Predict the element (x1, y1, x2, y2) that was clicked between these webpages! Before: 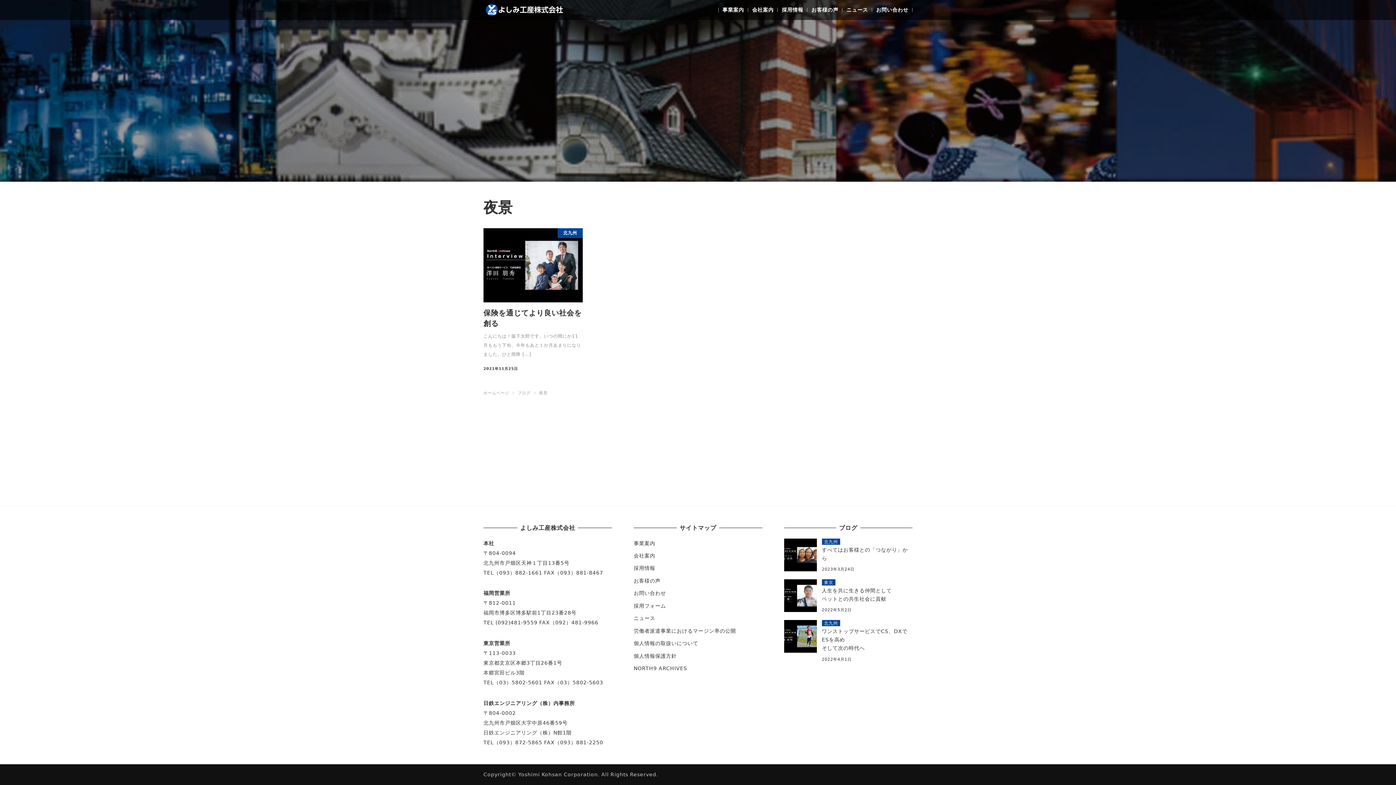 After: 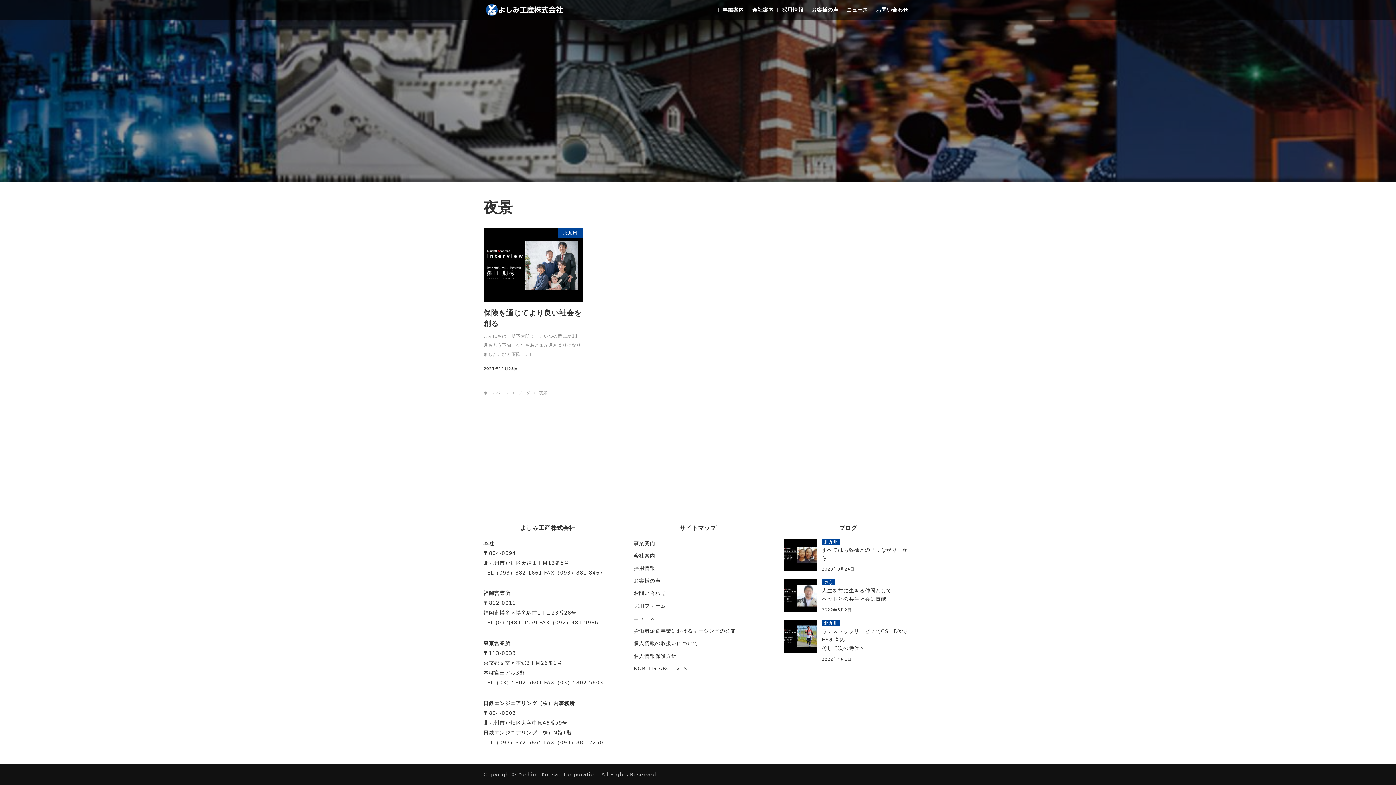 Action: bbox: (539, 391, 547, 395) label: 夜景